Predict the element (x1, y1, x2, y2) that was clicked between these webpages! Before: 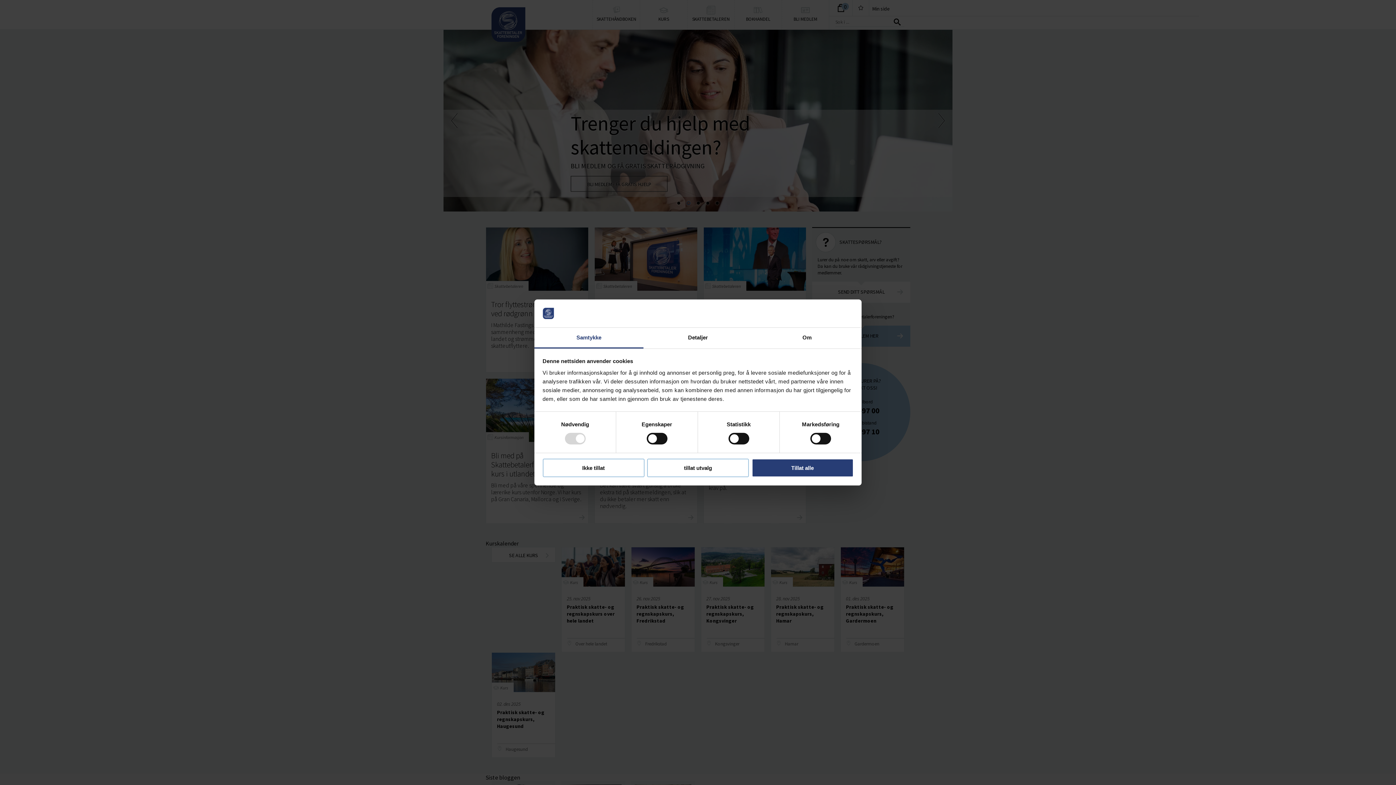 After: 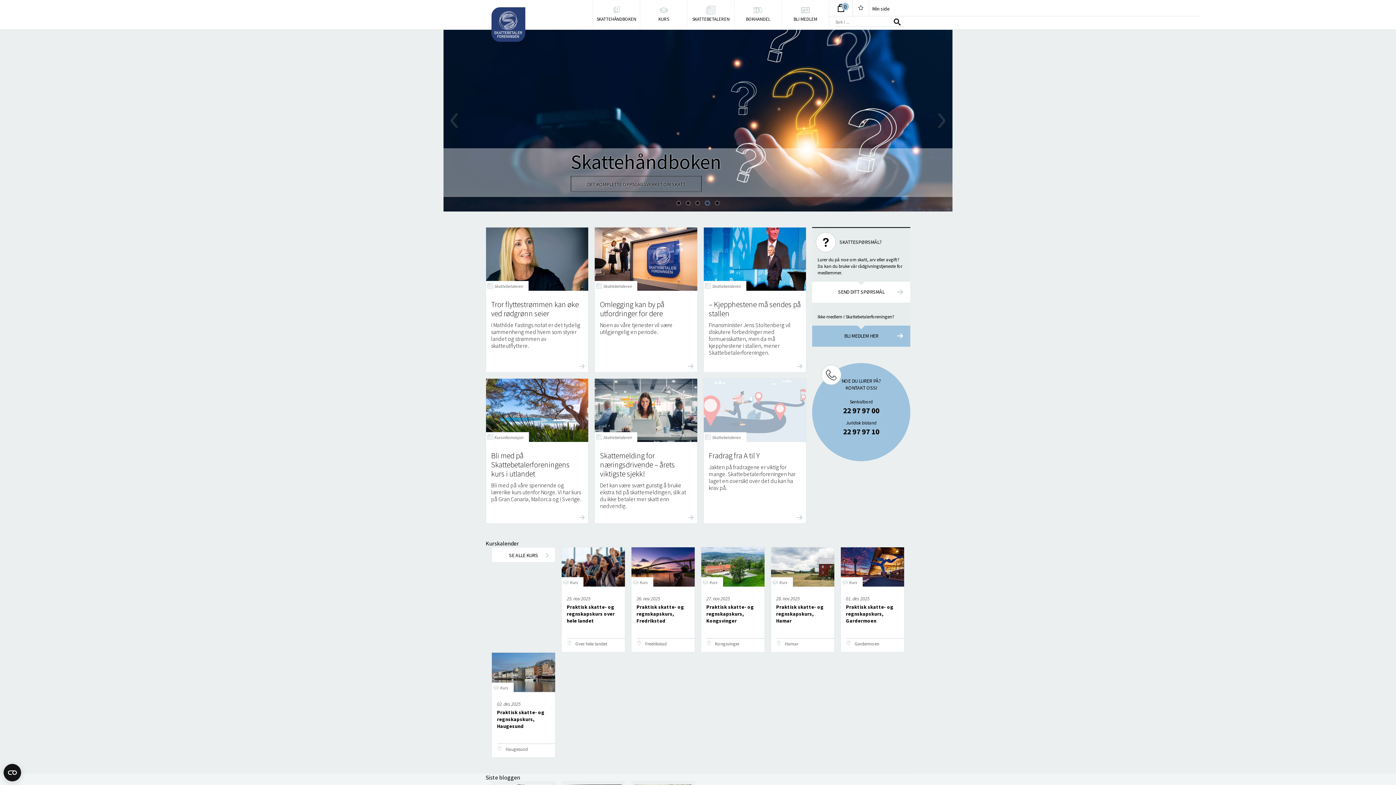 Action: bbox: (751, 458, 853, 477) label: Tillat alle